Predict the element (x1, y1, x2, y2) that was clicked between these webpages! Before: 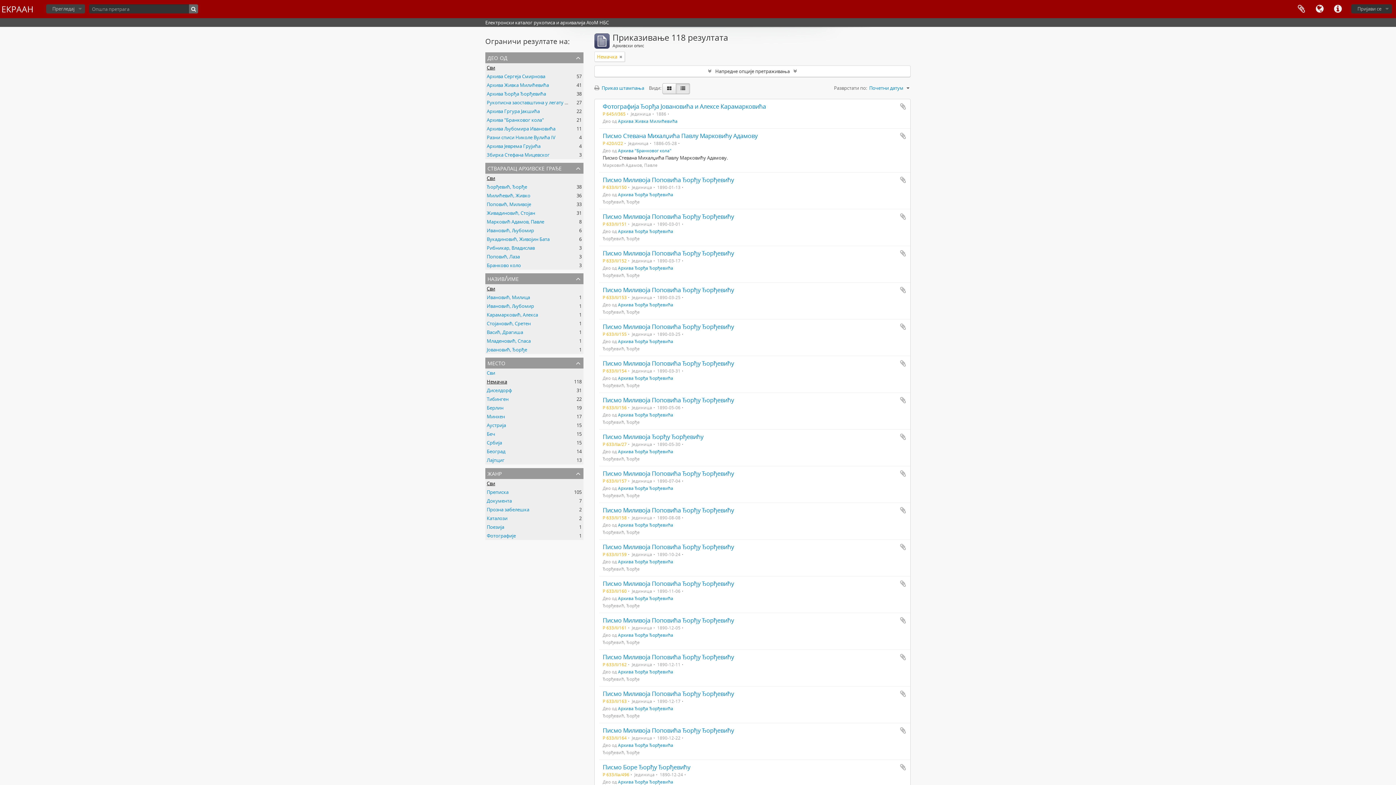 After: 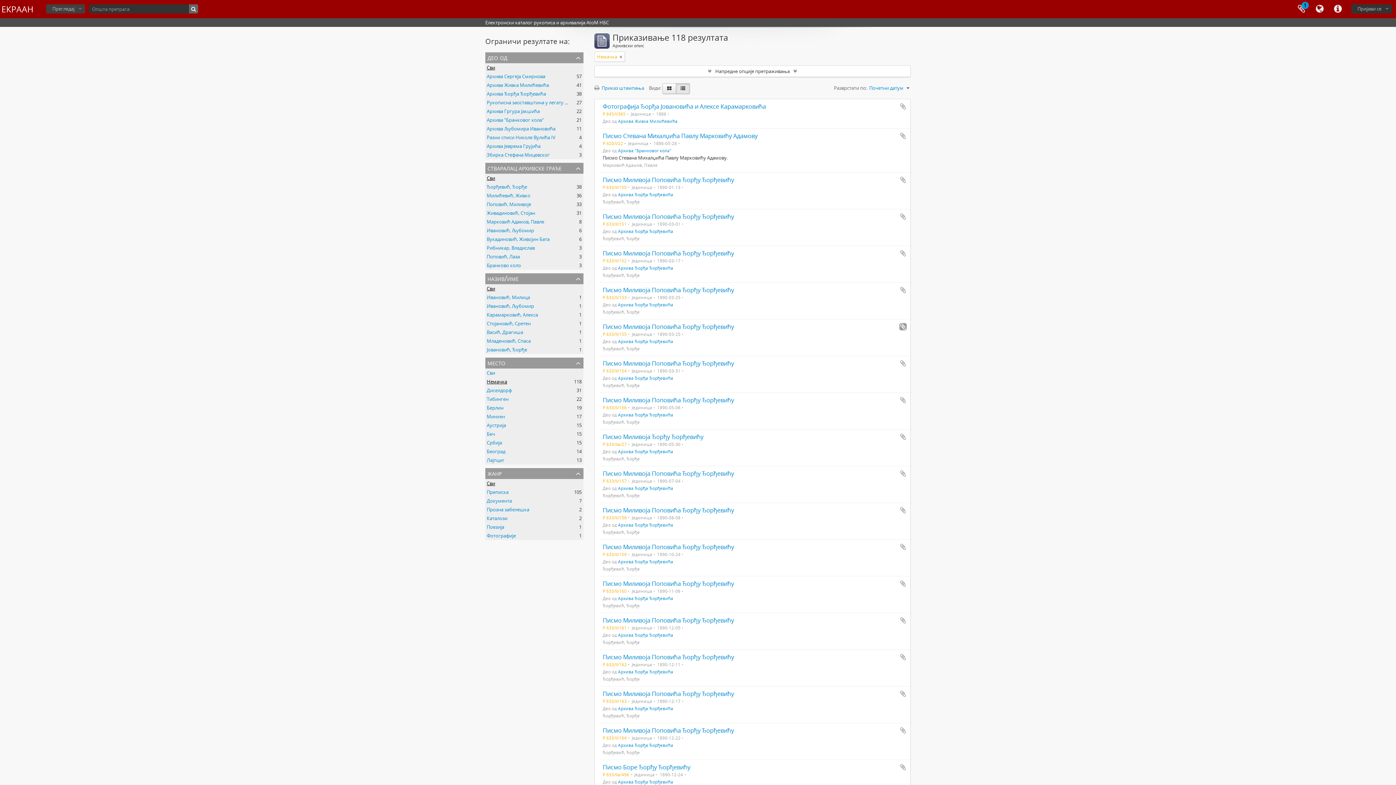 Action: label: Додај у међумеморију (clipboard) bbox: (899, 323, 906, 330)